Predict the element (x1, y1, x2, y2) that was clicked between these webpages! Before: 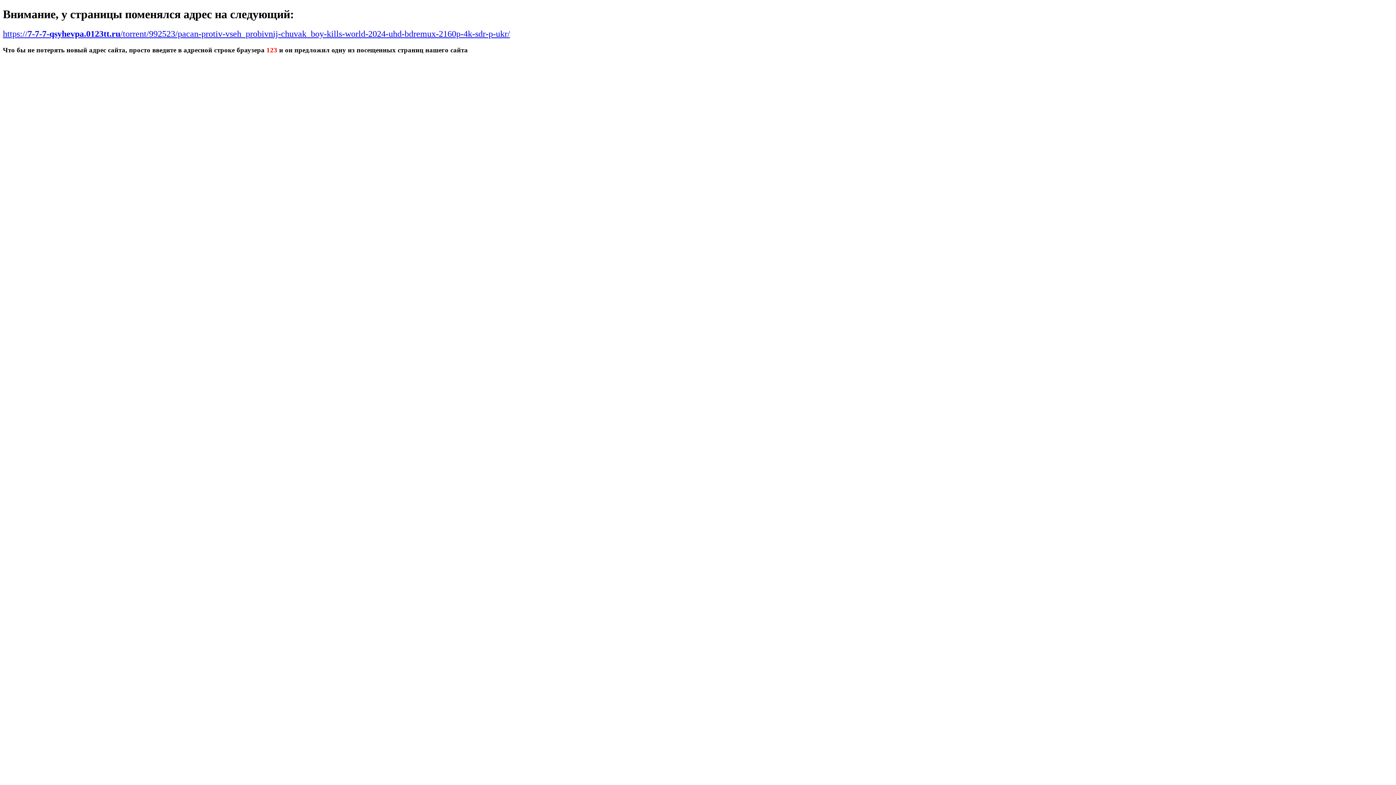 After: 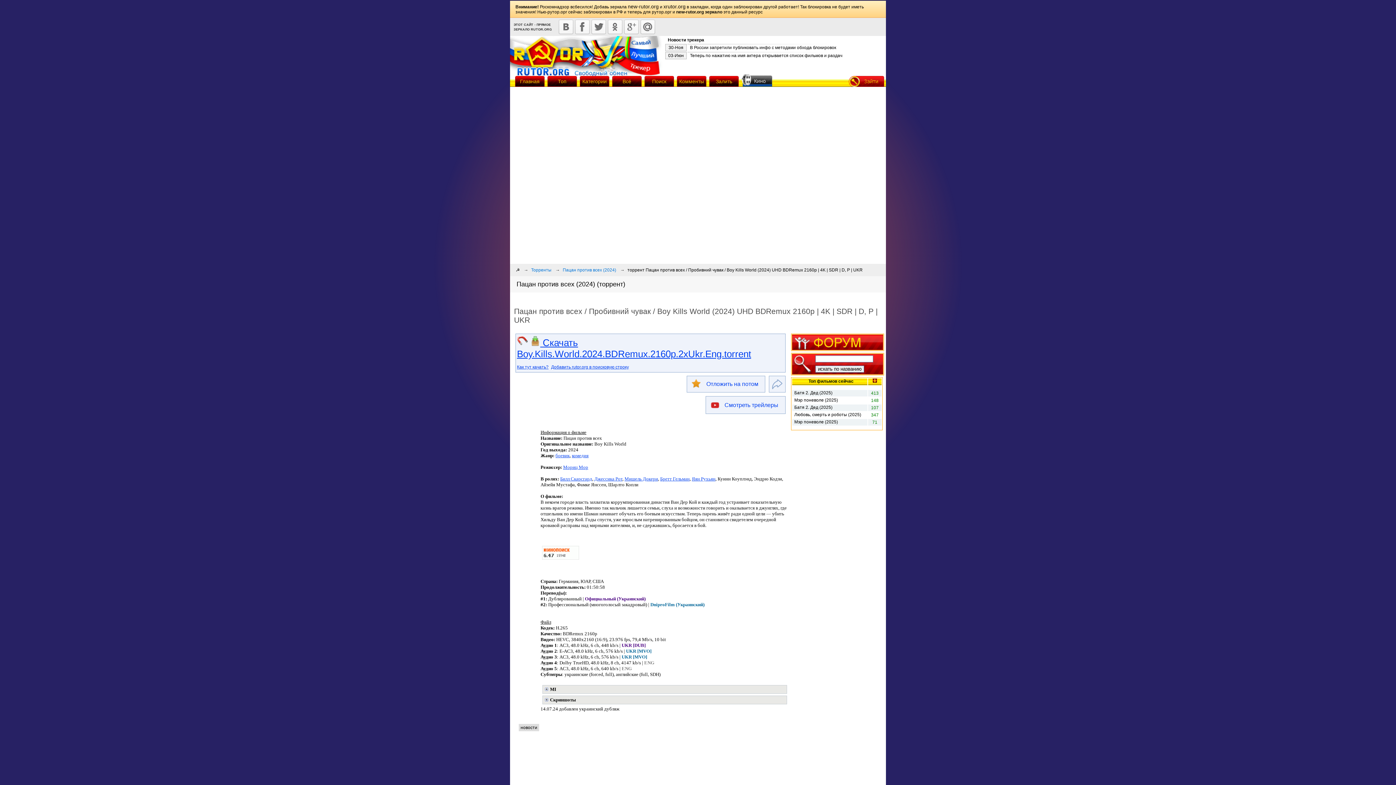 Action: label: https://7-7-7-qsyhevpa.0123tt.ru/torrent/992523/pacan-protiv-vseh_probivnij-chuvak_boy-kills-world-2024-uhd-bdremux-2160p-4k-sdr-p-ukr/ bbox: (2, 29, 510, 38)